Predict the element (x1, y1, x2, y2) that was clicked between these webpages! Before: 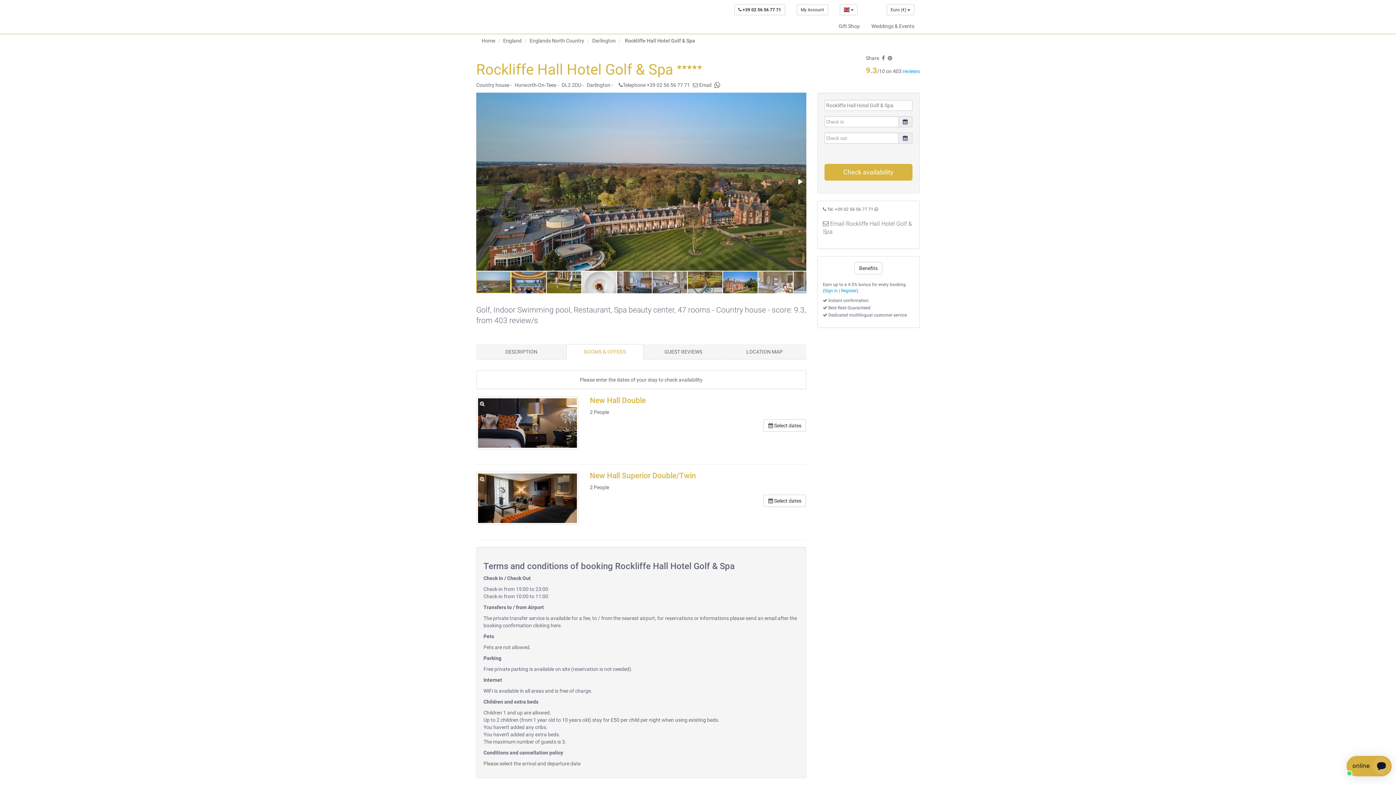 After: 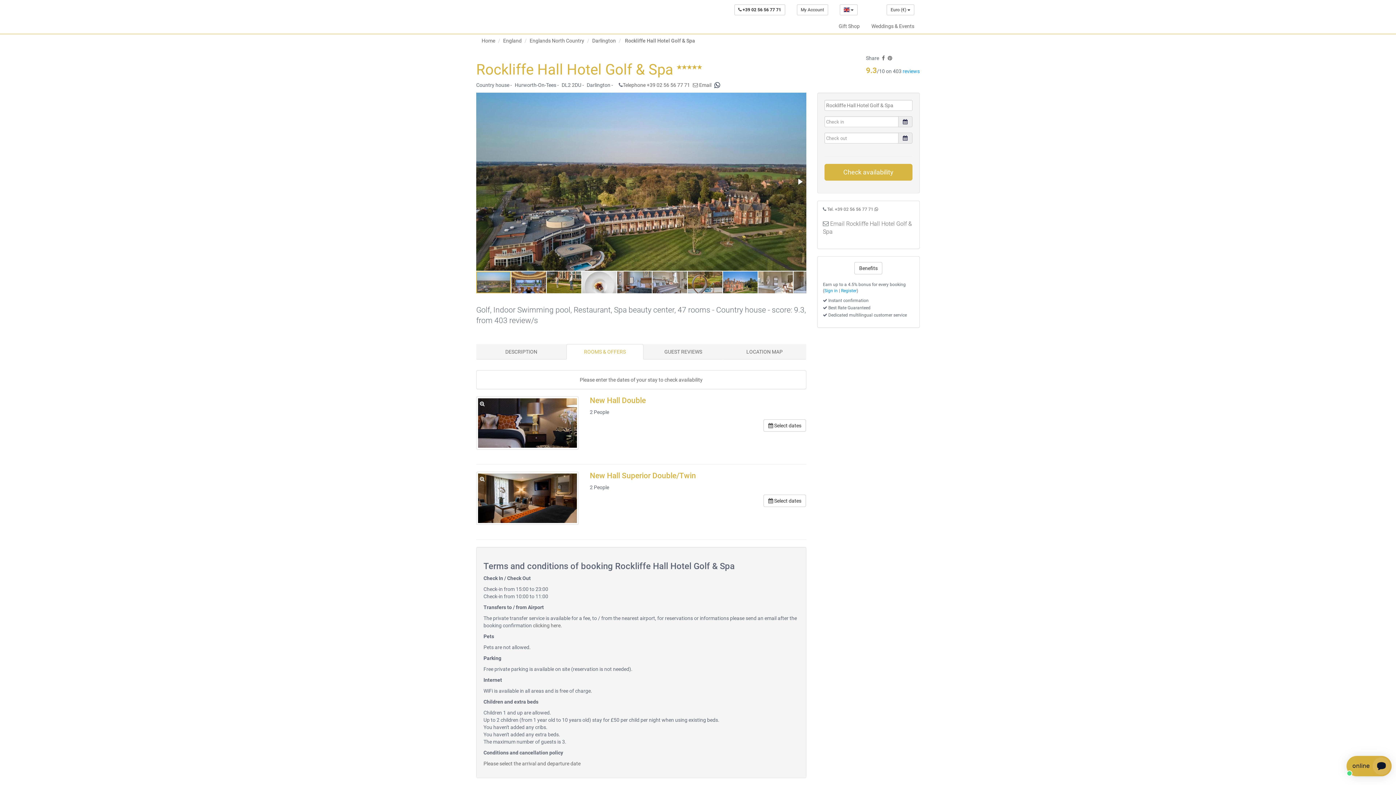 Action: bbox: (714, 82, 720, 88)